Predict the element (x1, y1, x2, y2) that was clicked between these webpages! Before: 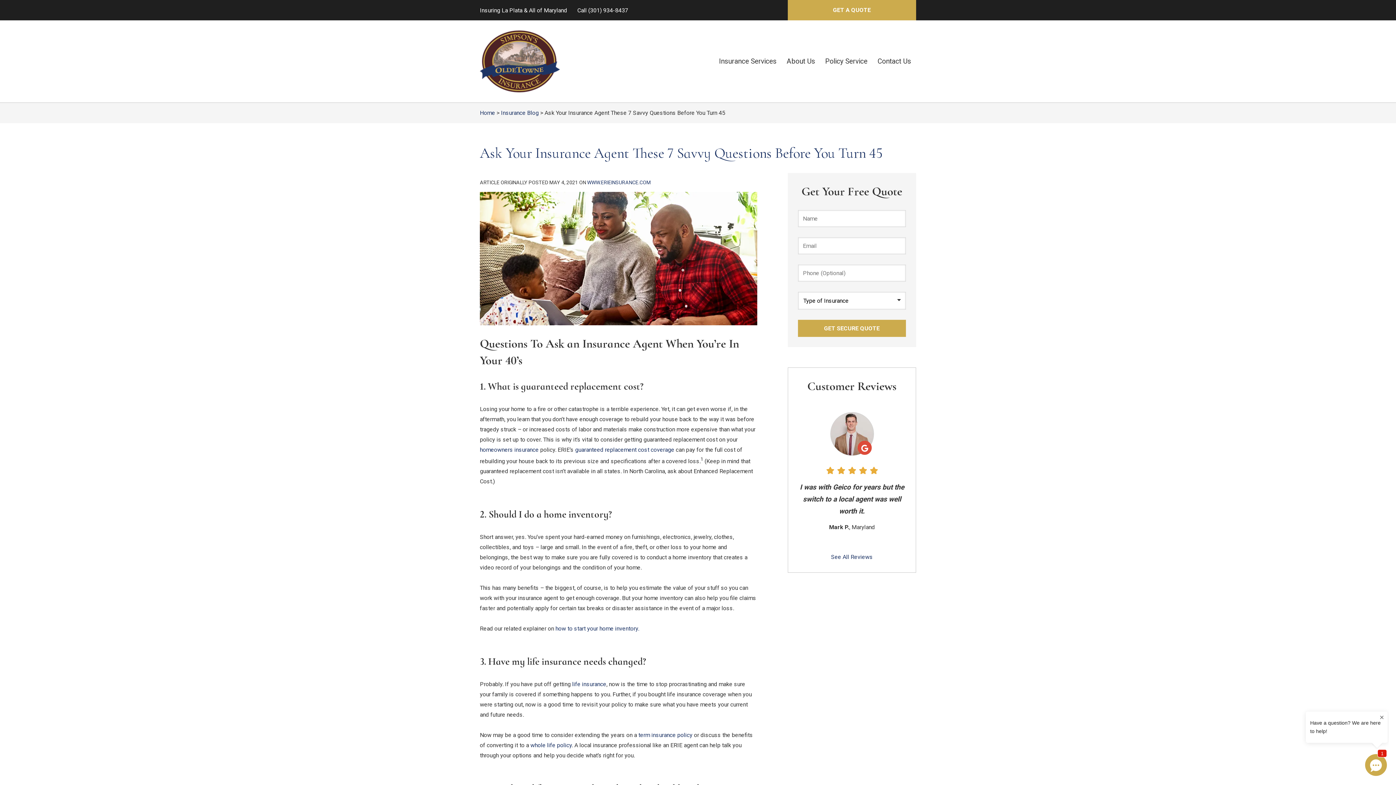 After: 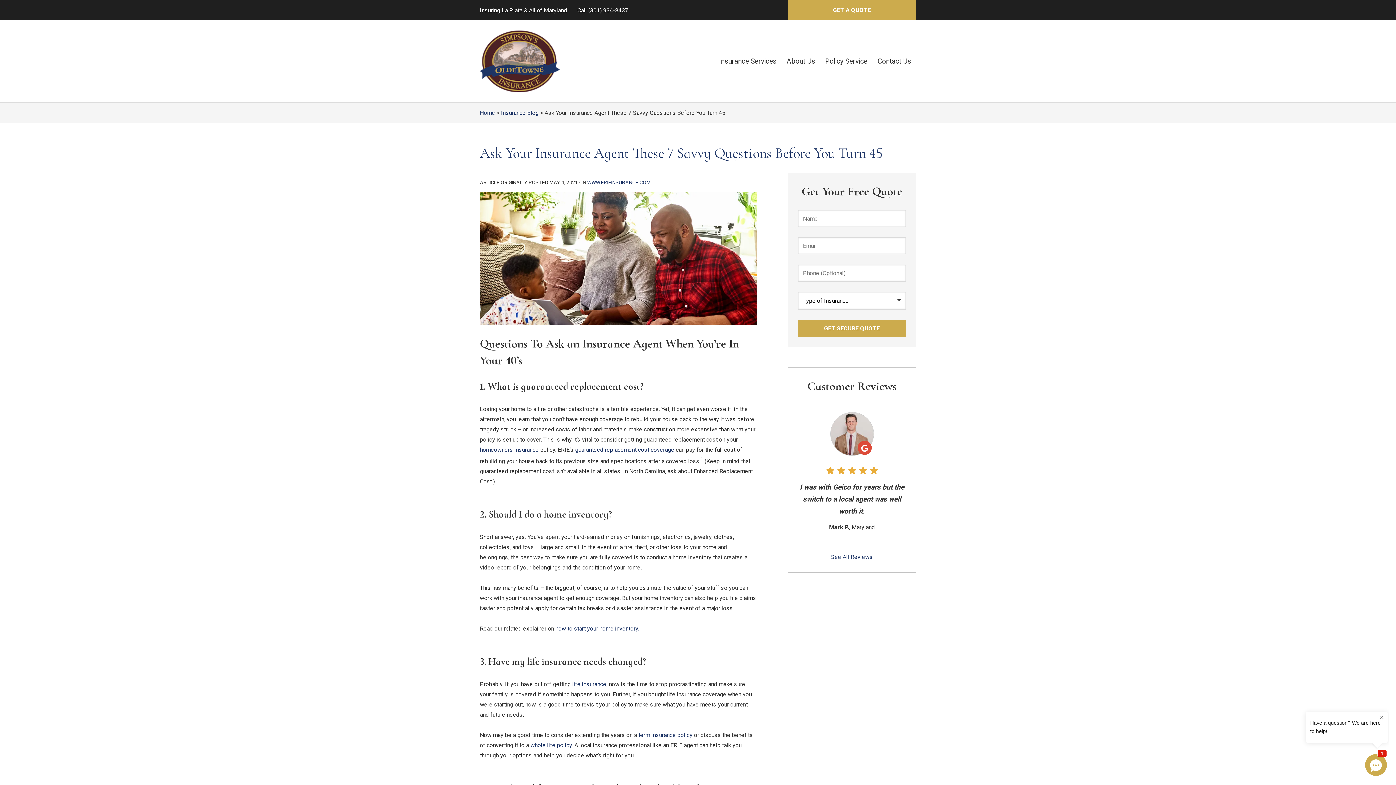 Action: bbox: (588, 7, 628, 13) label: (301) 934-8437